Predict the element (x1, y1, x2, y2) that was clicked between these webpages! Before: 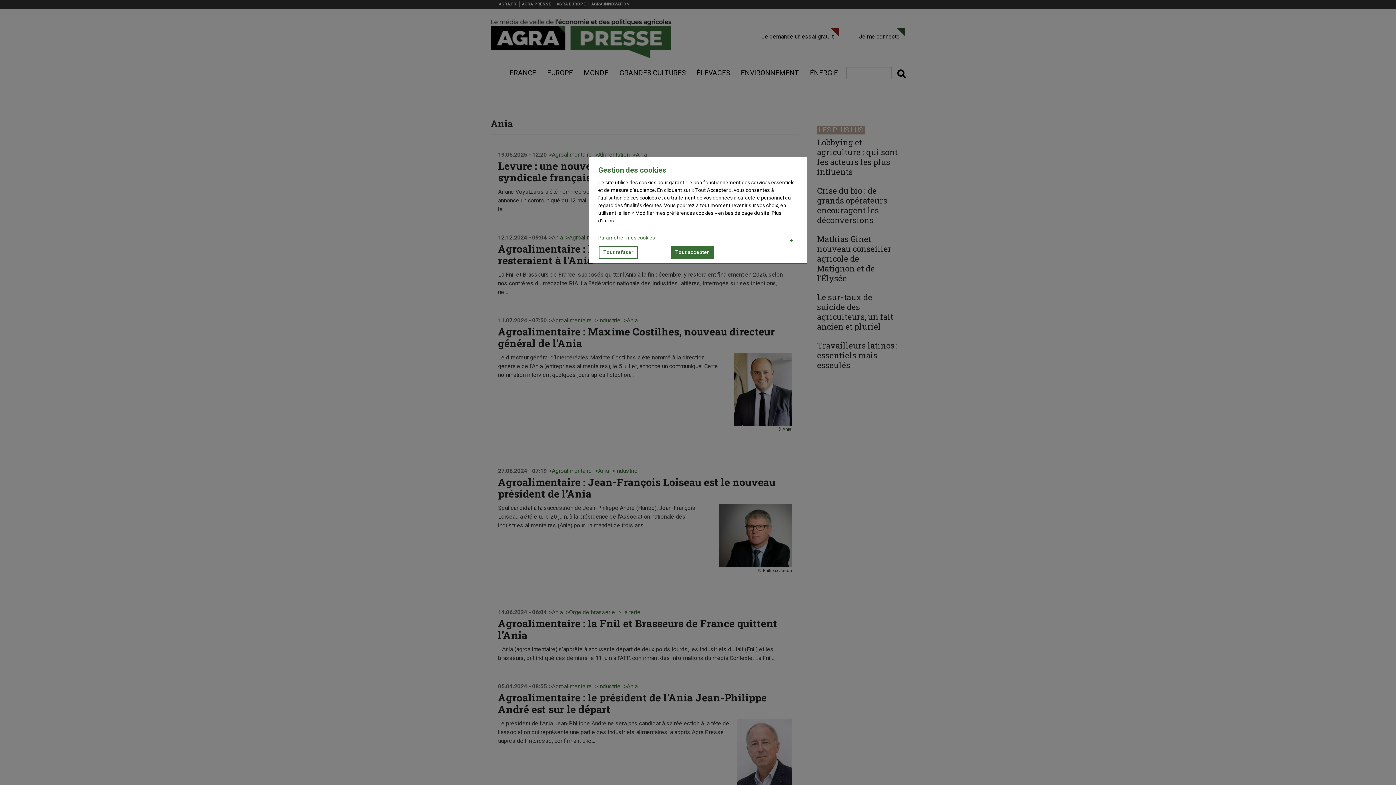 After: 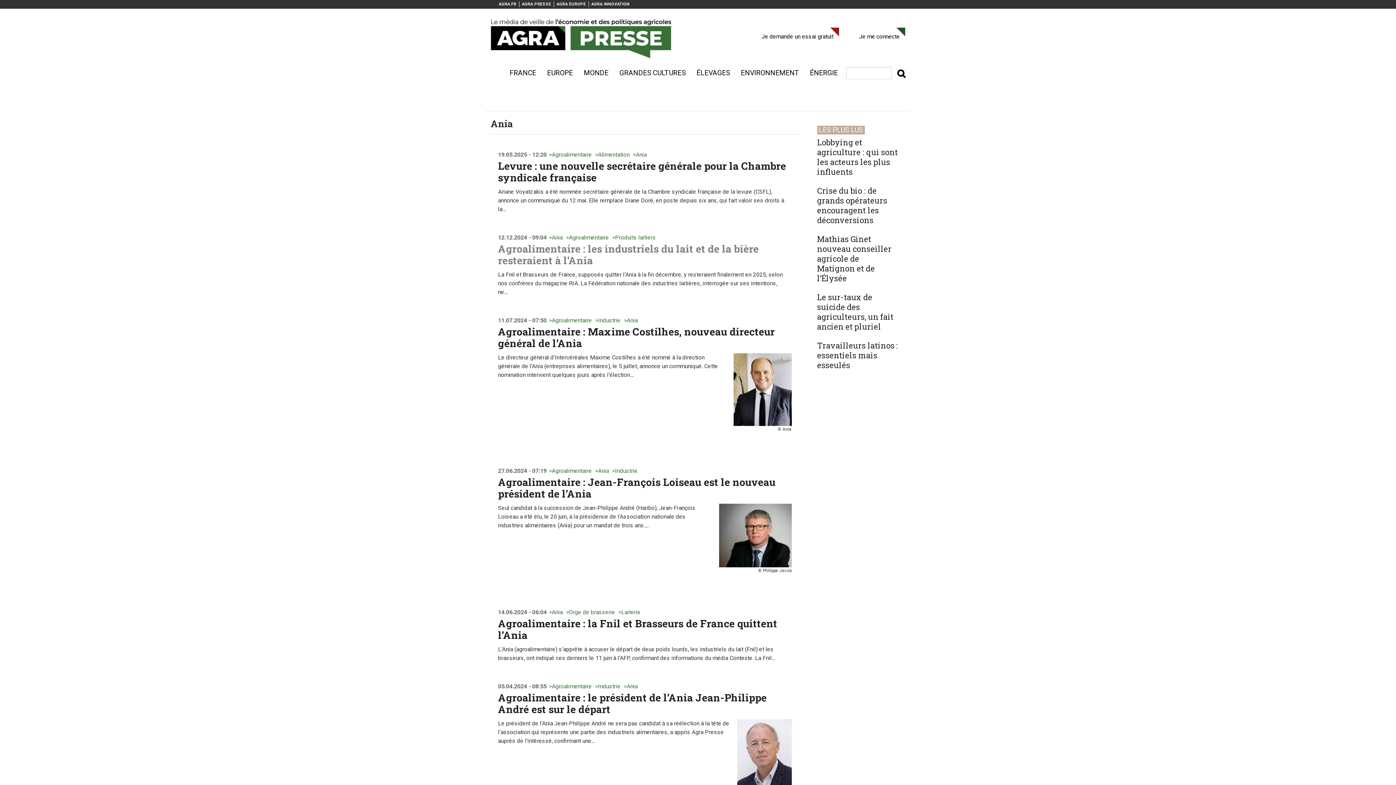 Action: label: Tout refuser bbox: (599, 246, 637, 258)